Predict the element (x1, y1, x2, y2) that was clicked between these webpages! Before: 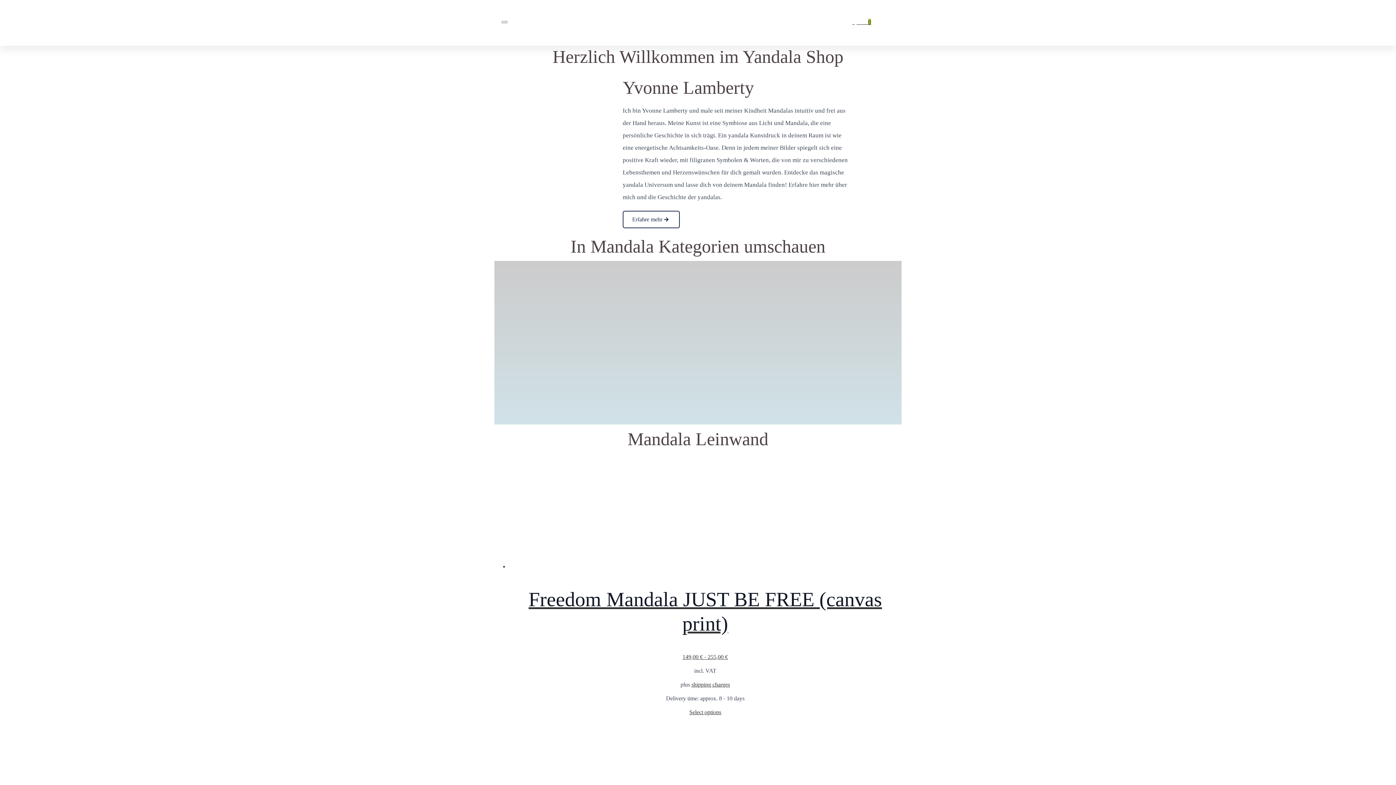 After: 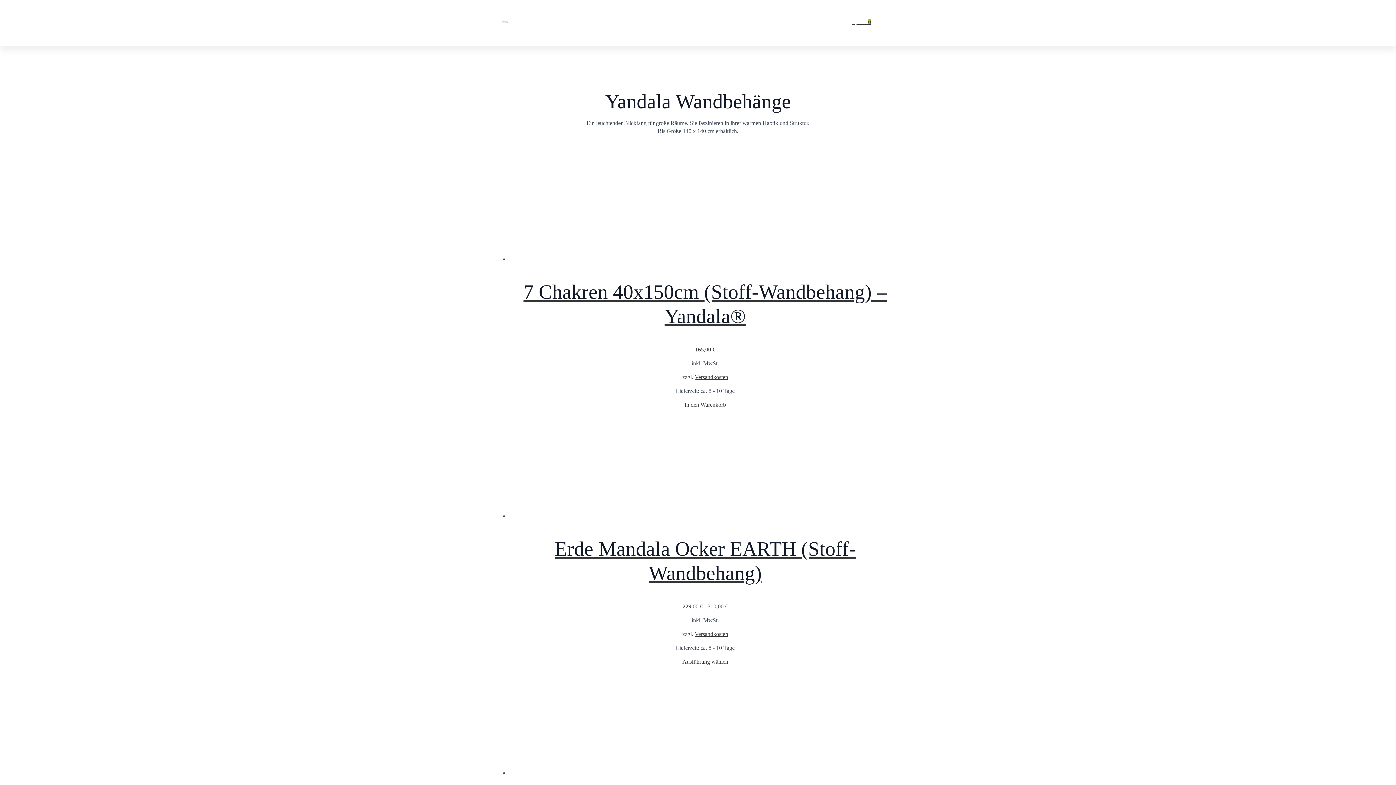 Action: bbox: (576, 261, 657, 424) label: Mandala Wandbehang